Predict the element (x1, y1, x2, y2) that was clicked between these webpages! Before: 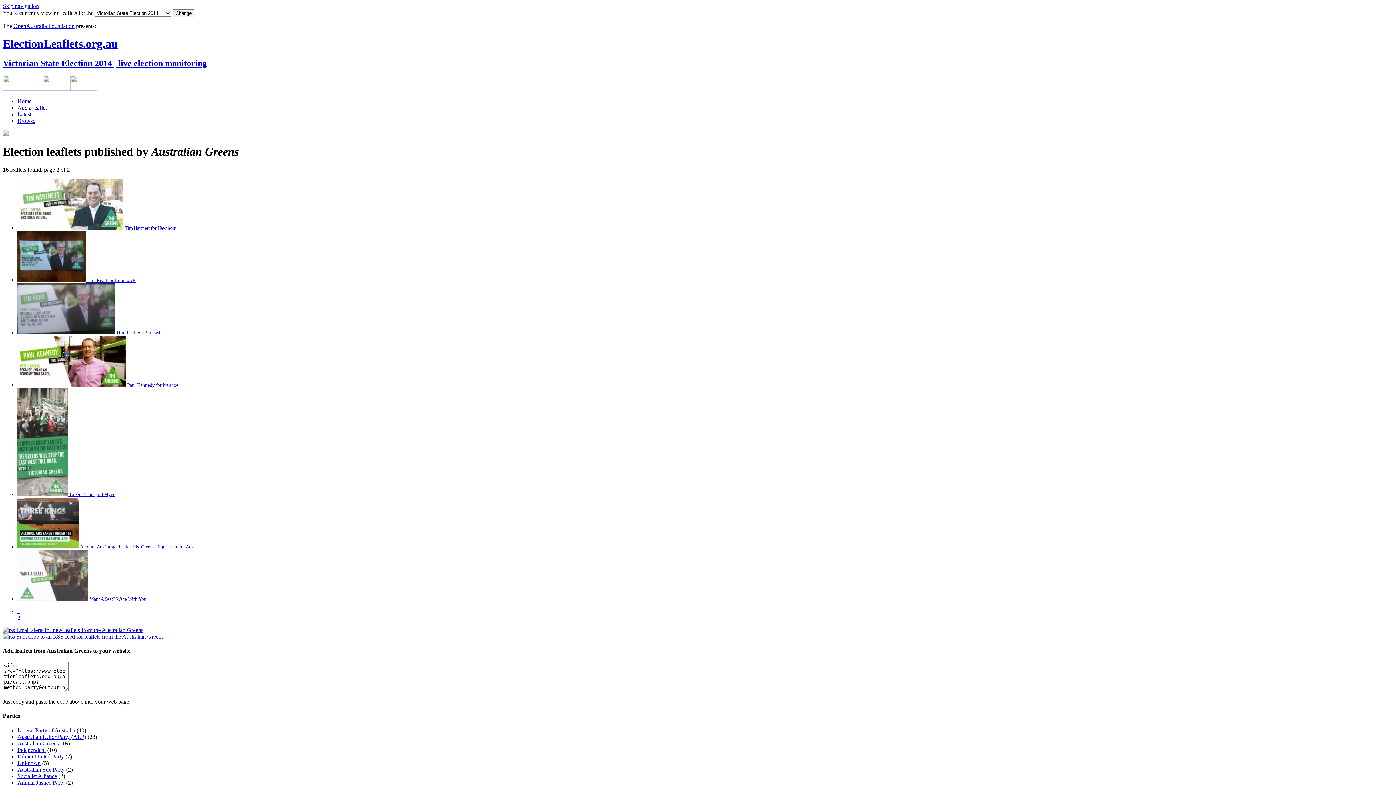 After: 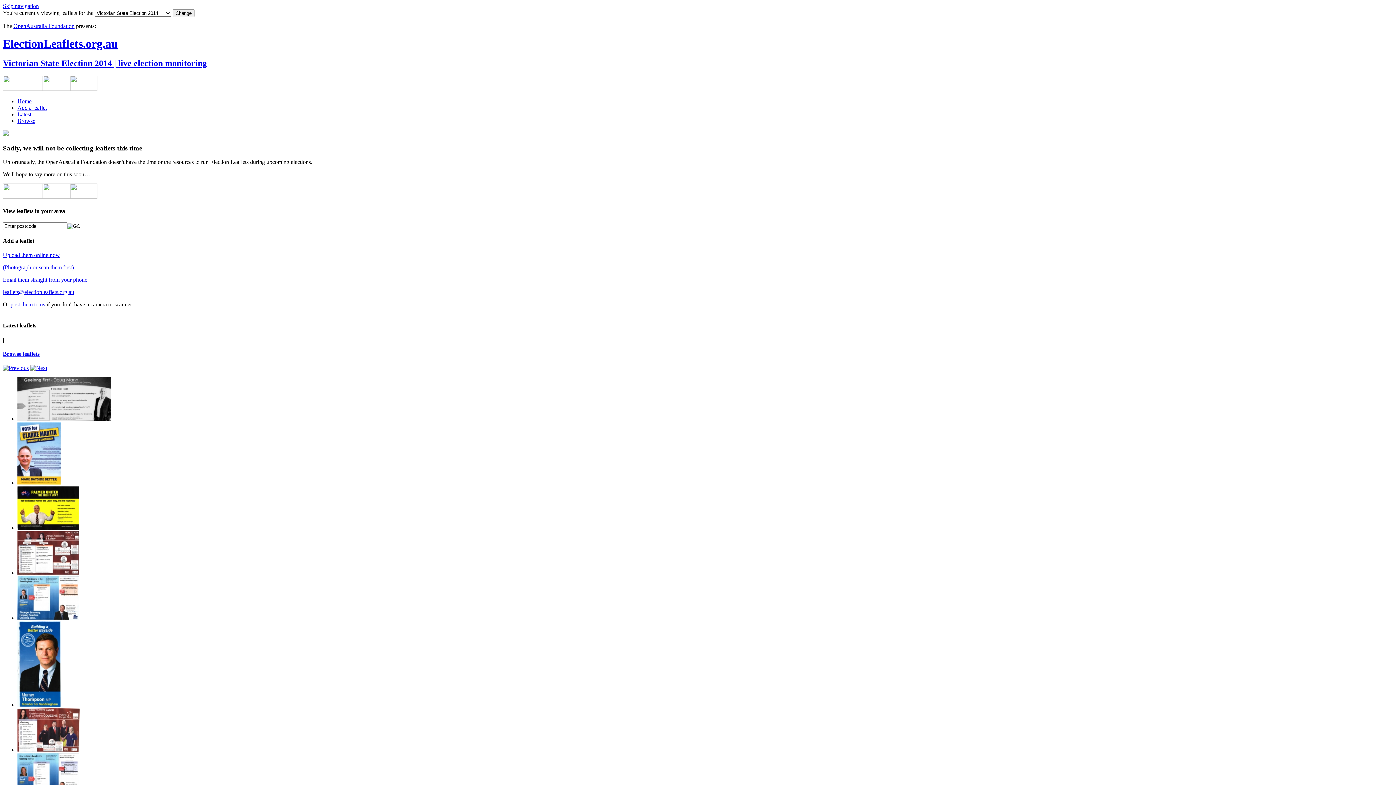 Action: bbox: (2, 37, 117, 50) label: ElectionLeaflets.org.au